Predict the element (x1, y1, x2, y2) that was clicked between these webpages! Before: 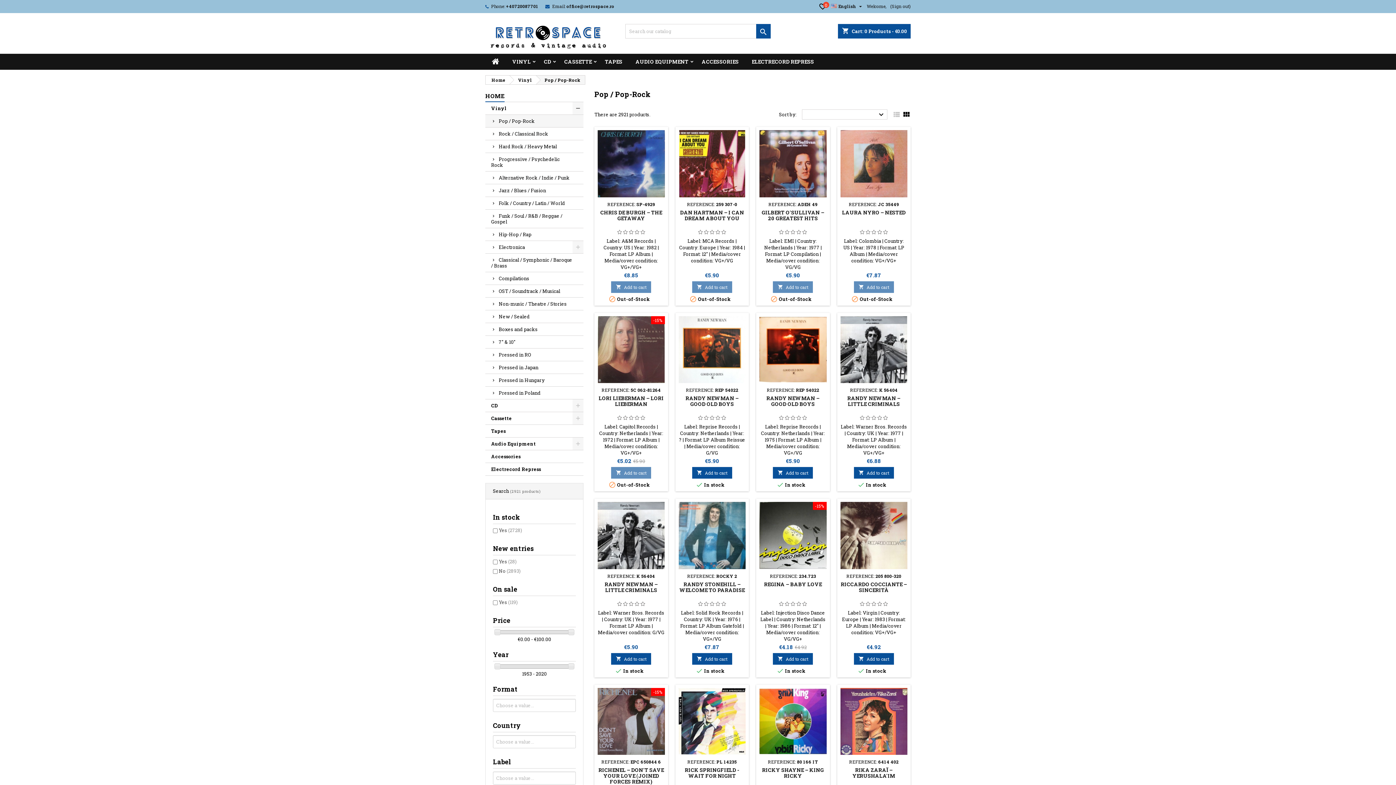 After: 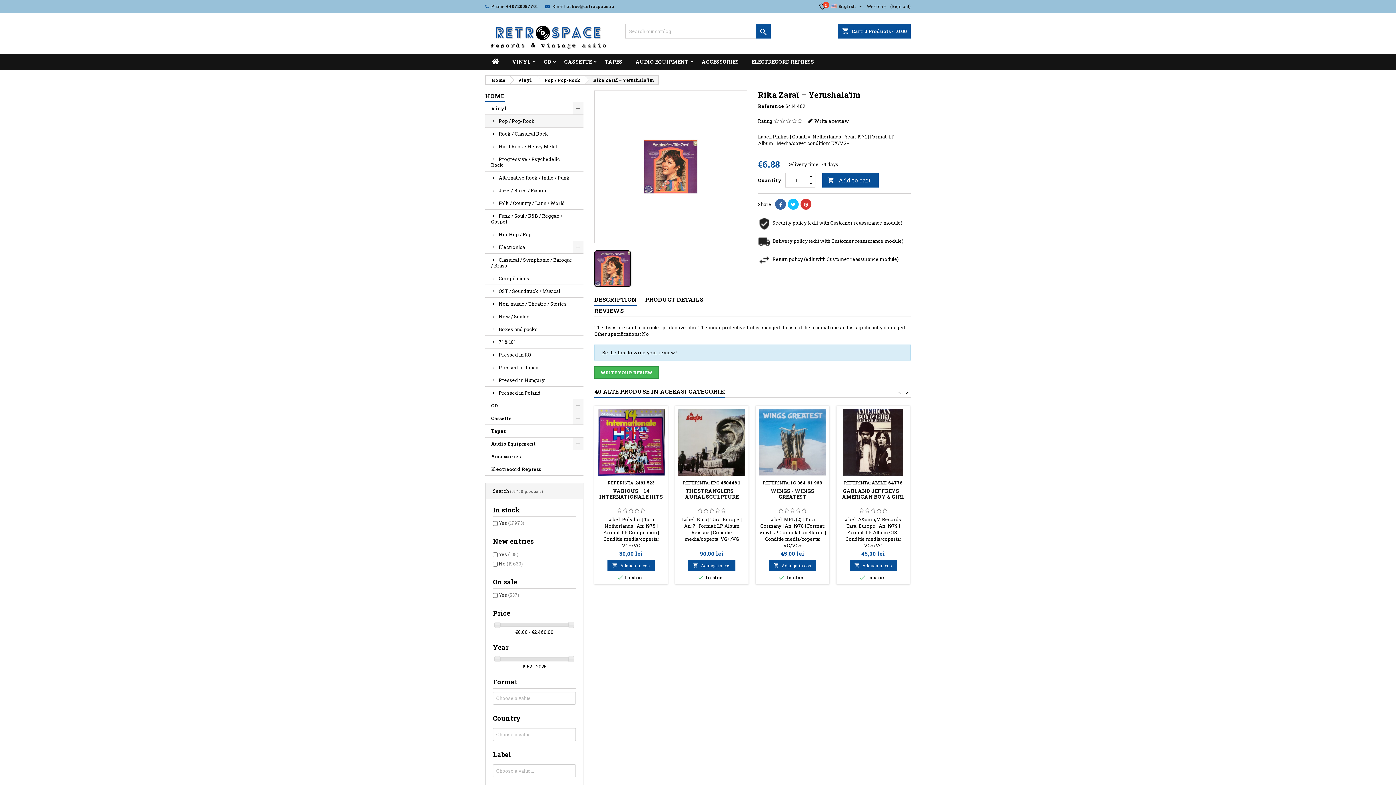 Action: label: RIKA ZARAÏ ‎– YERUSHALA'IM bbox: (852, 766, 895, 779)